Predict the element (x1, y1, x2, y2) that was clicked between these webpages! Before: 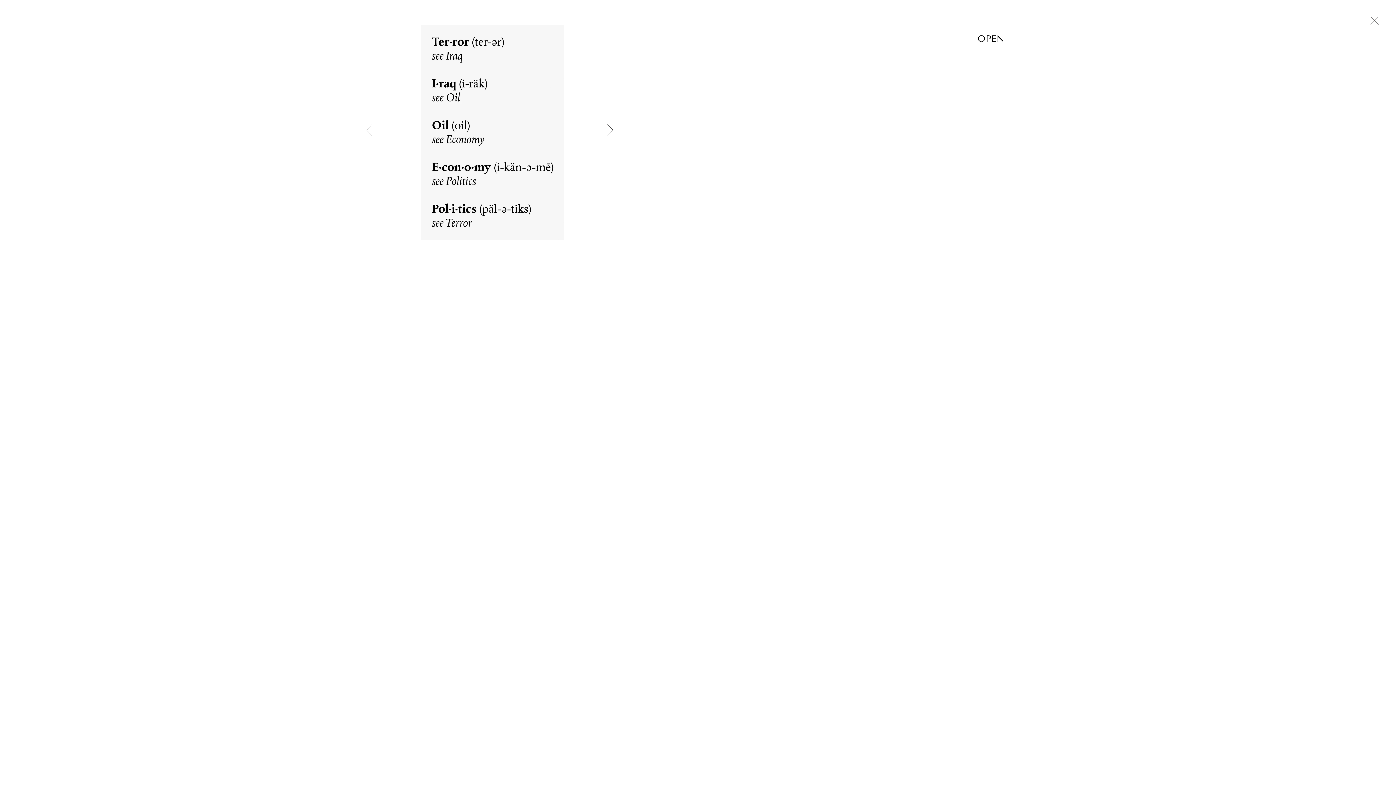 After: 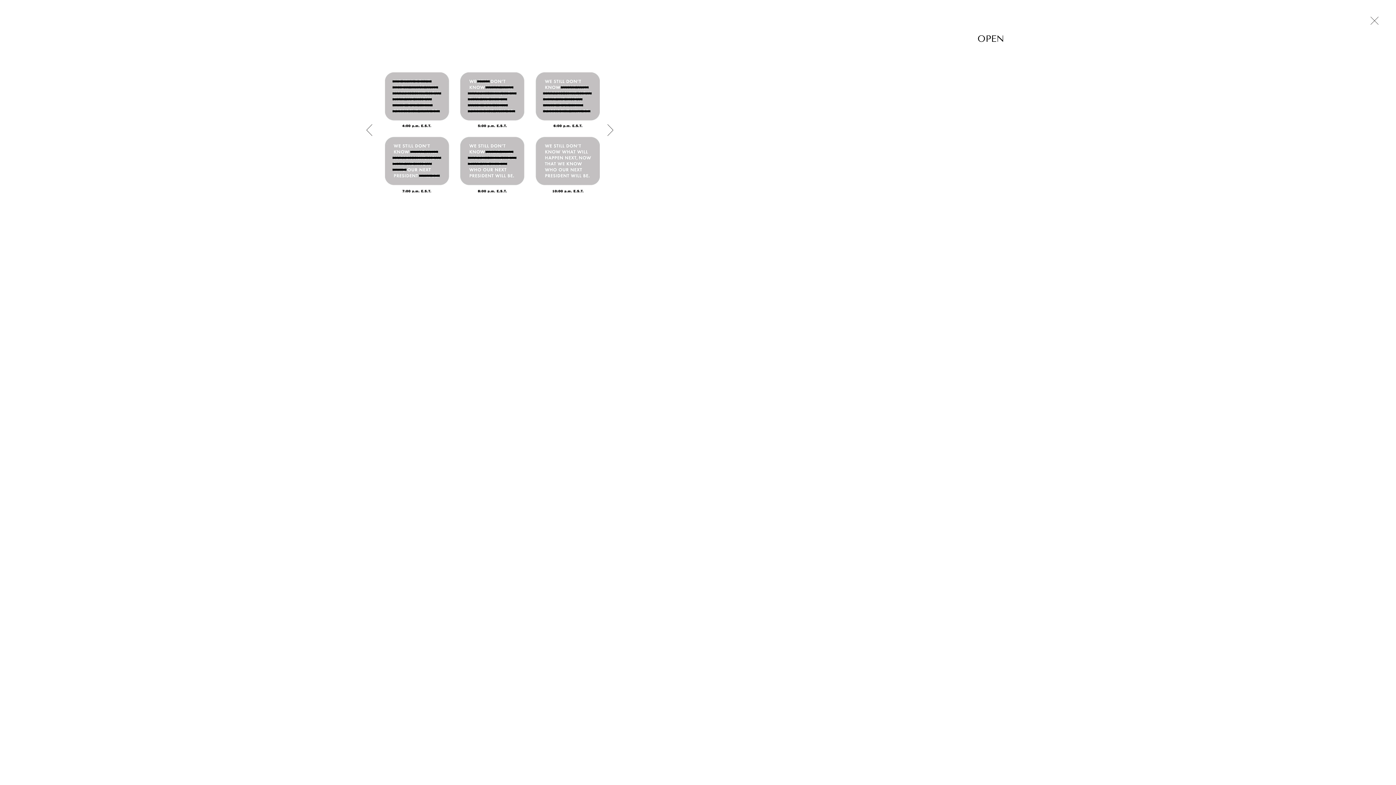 Action: bbox: (607, 124, 613, 136)